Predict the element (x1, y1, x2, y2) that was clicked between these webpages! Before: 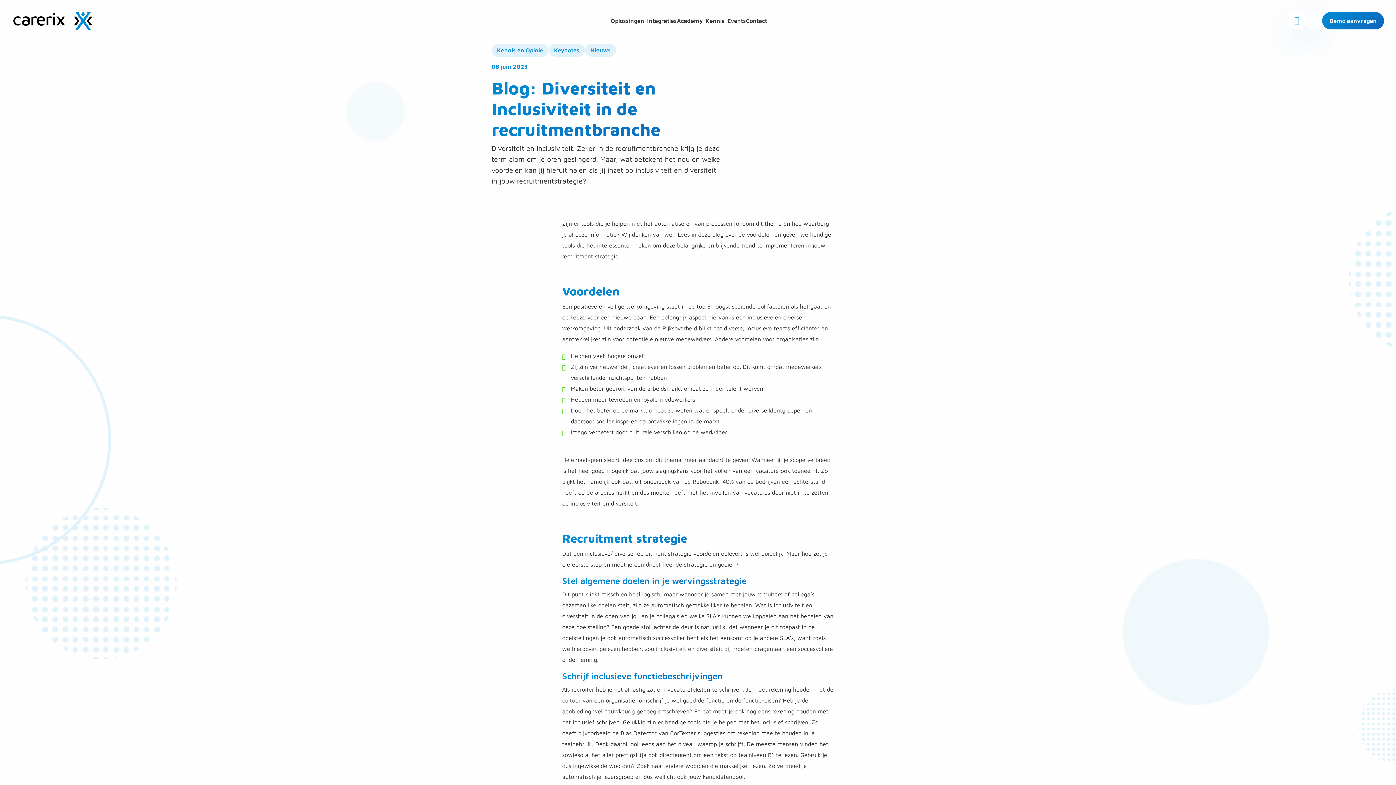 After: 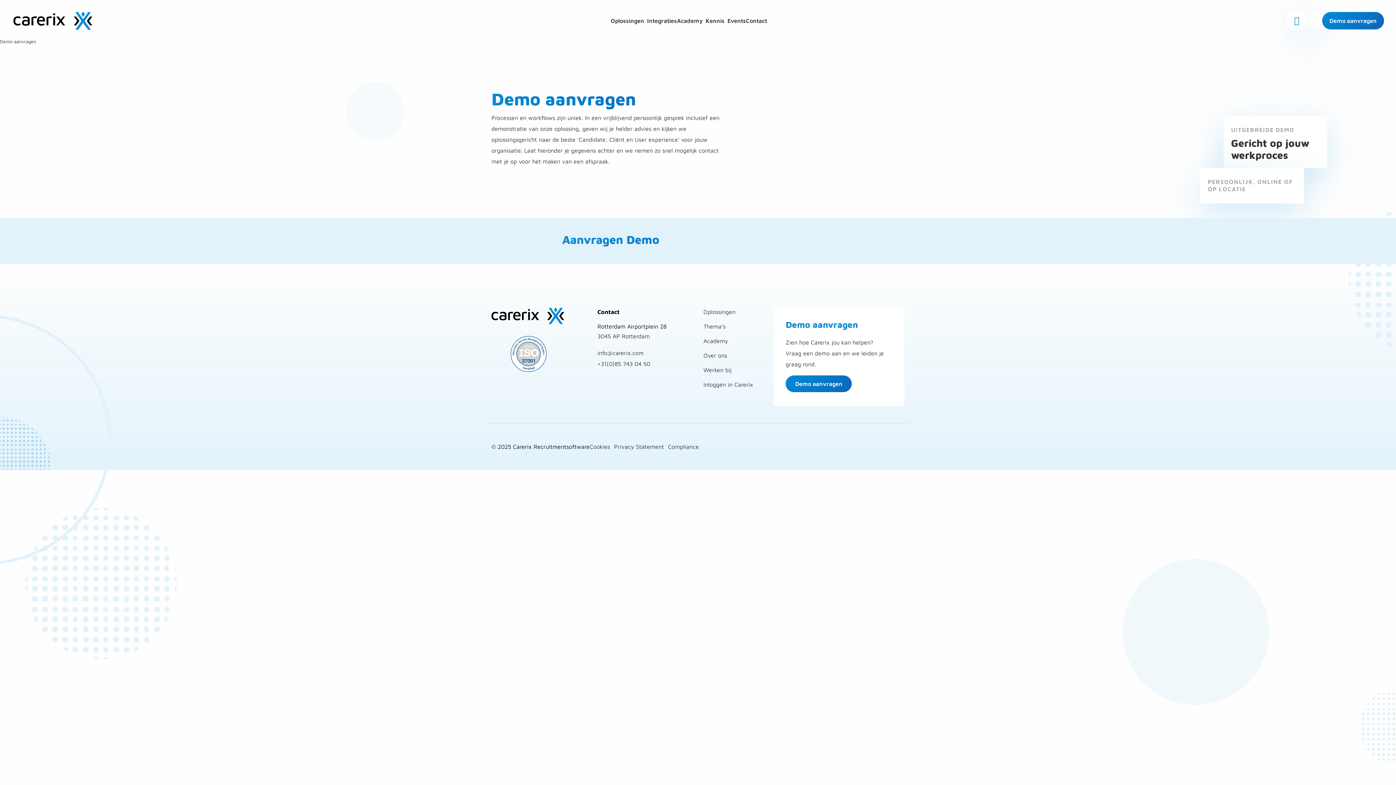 Action: bbox: (1322, 11, 1384, 29) label: Demo aanvragen